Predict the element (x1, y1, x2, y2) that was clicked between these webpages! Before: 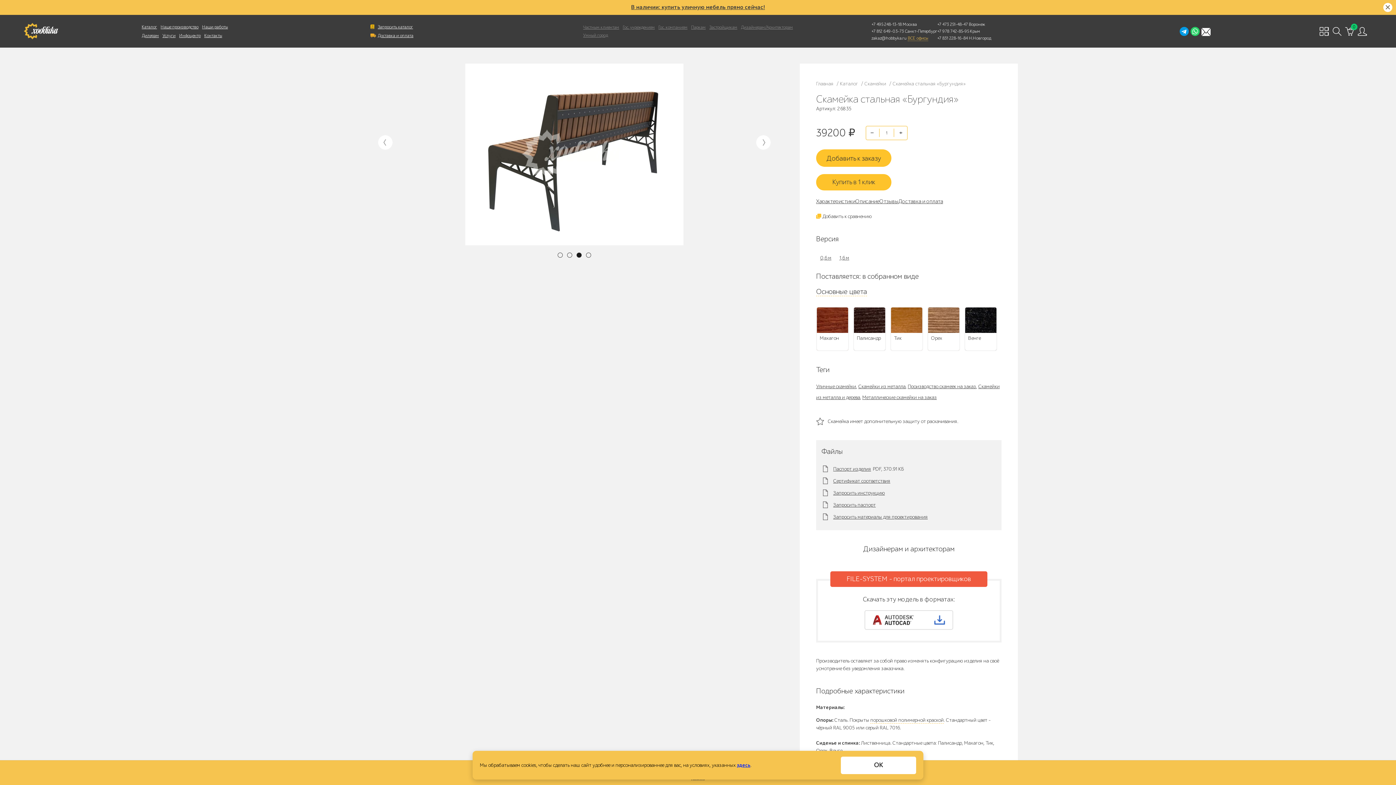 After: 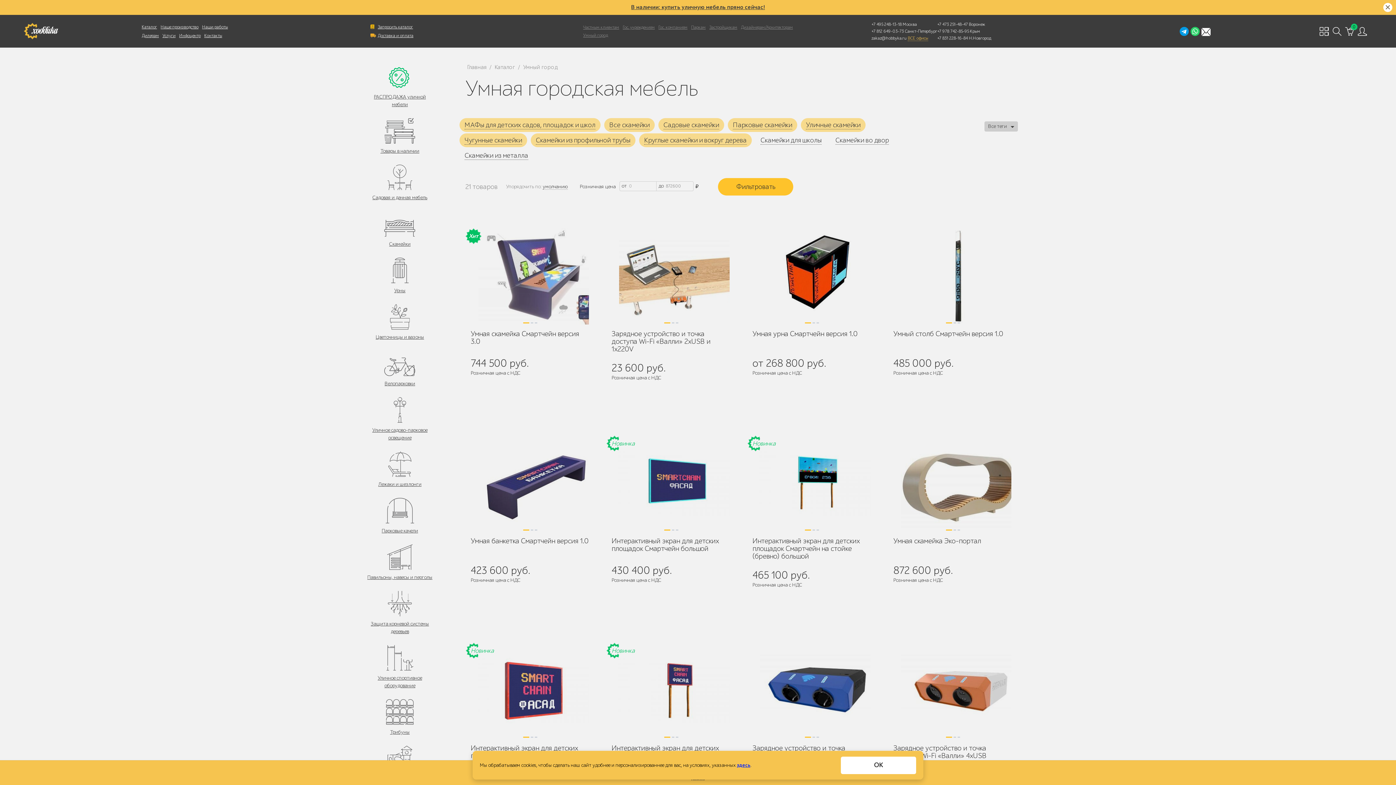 Action: label: Умный город bbox: (583, 32, 608, 37)